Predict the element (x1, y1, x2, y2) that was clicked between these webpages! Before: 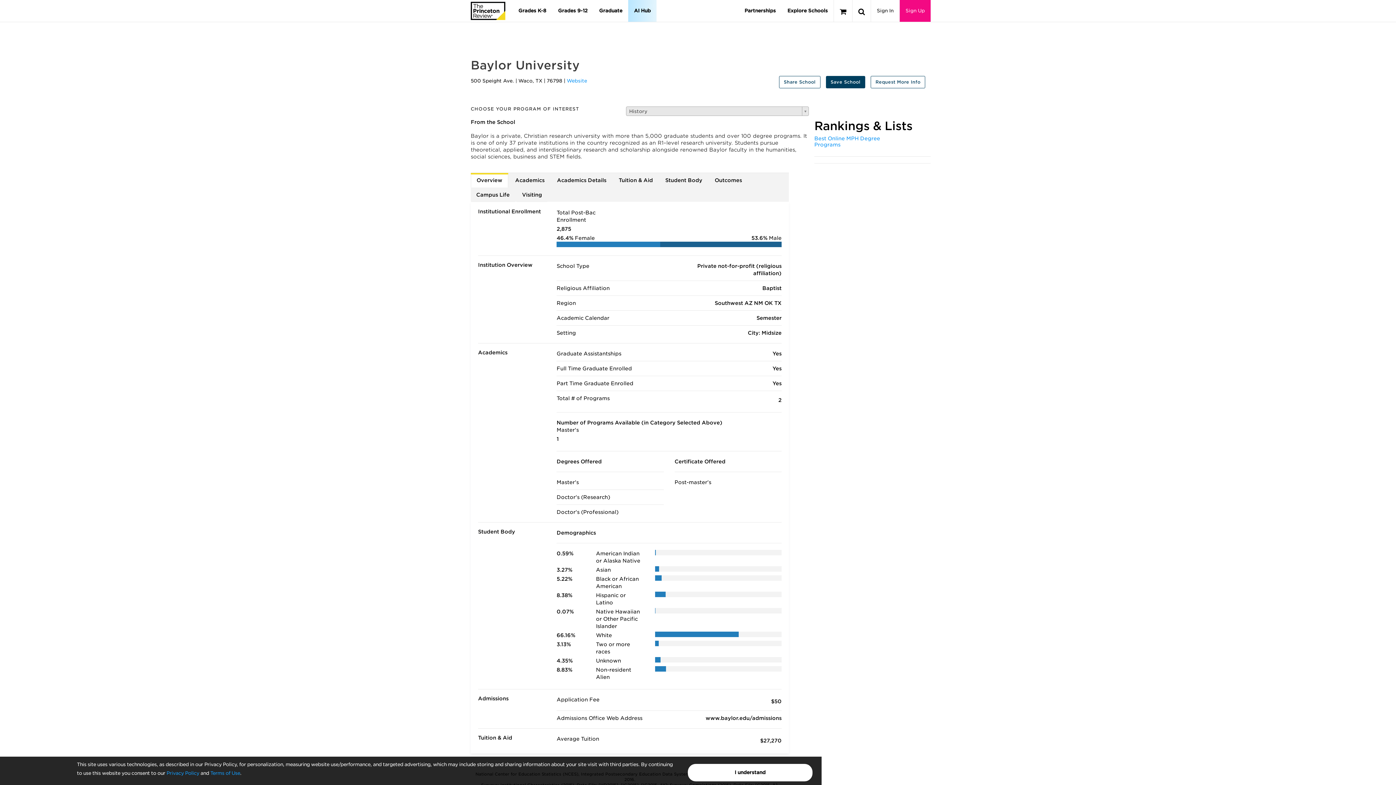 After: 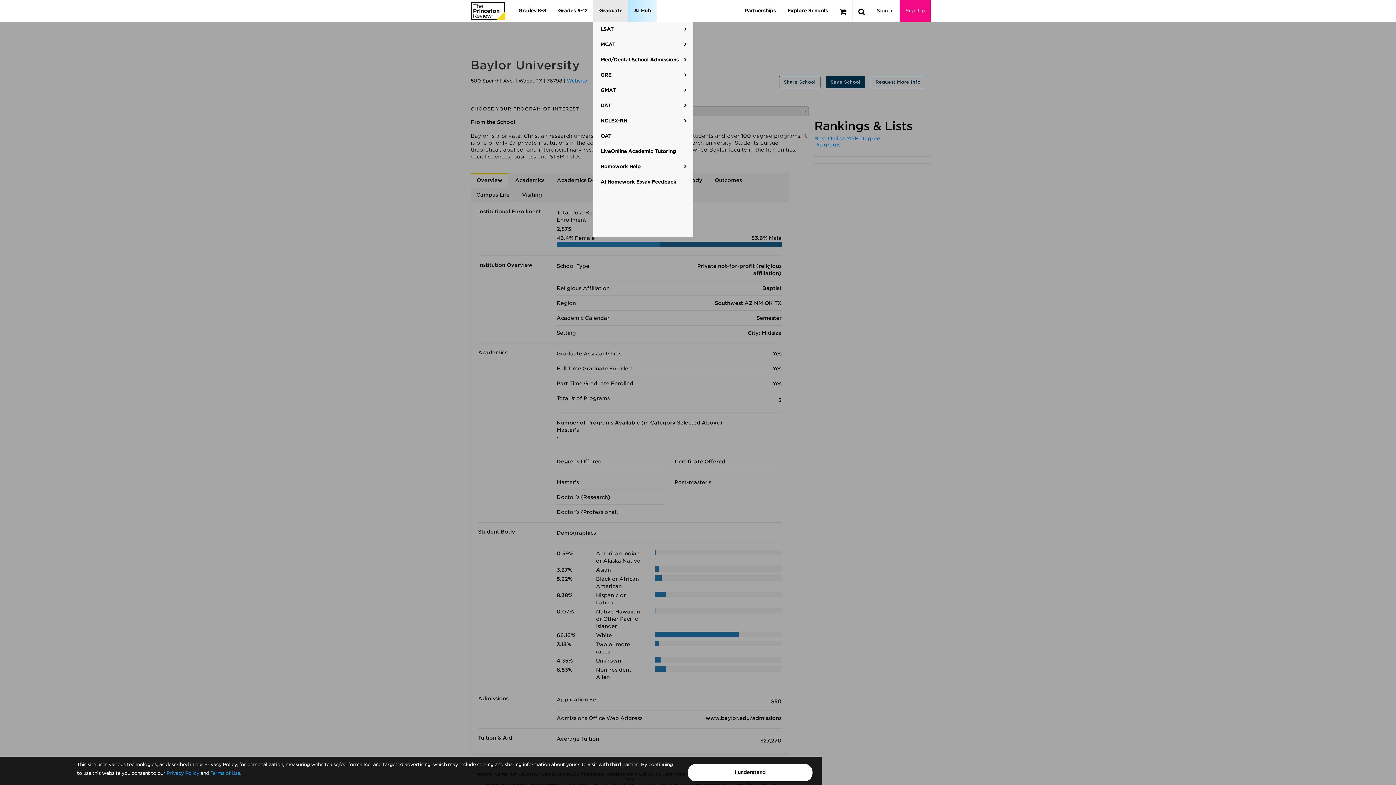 Action: bbox: (593, 0, 628, 21) label: Graduate